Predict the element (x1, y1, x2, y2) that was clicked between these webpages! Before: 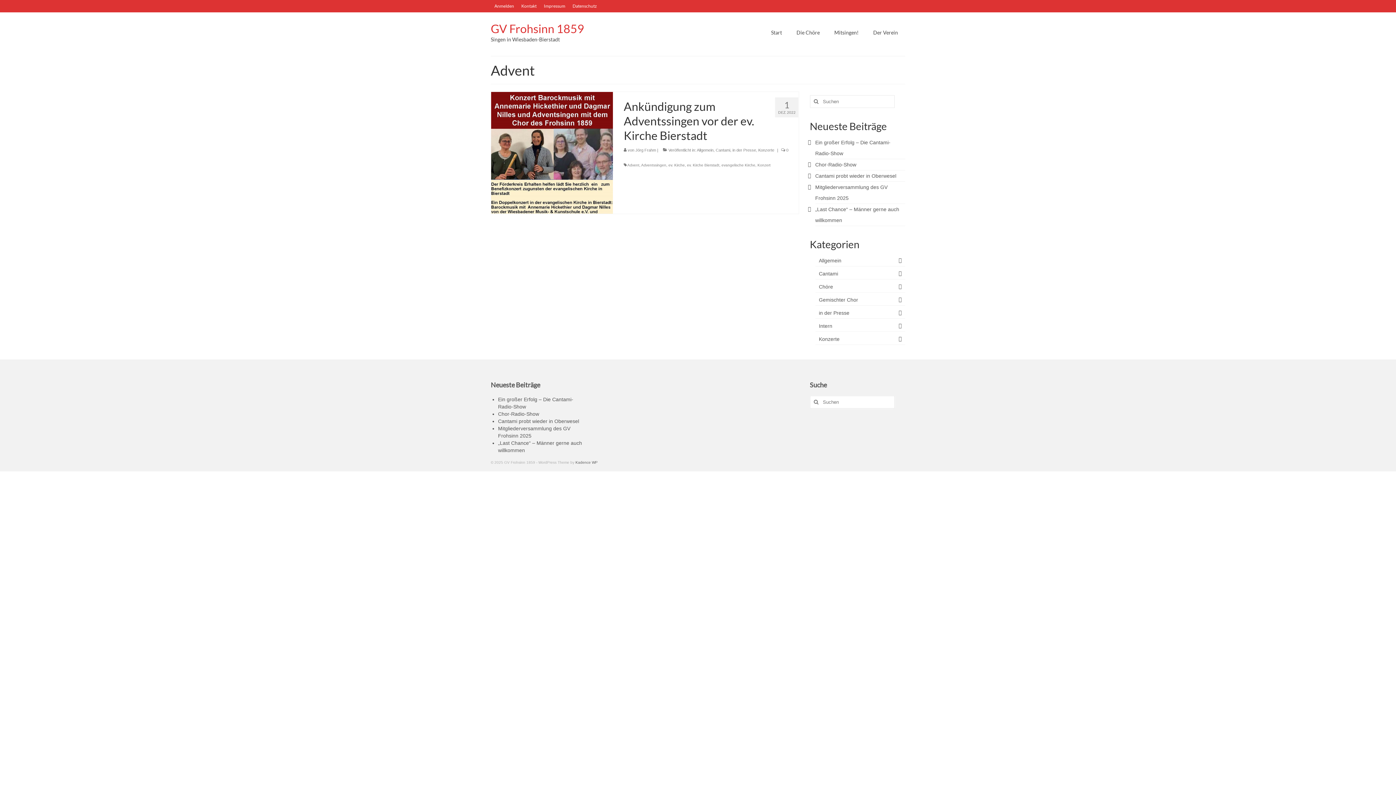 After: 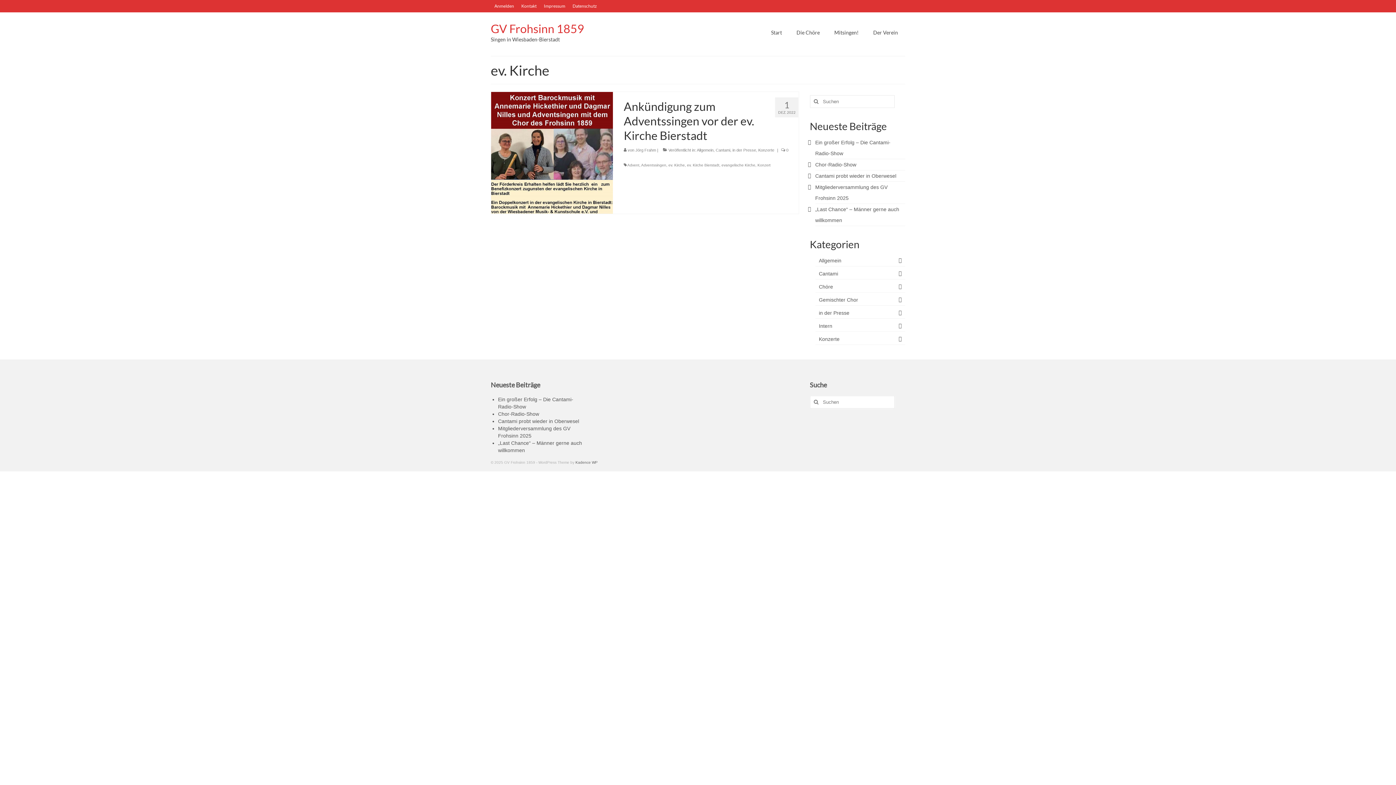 Action: bbox: (668, 163, 685, 167) label: ev. Kirche